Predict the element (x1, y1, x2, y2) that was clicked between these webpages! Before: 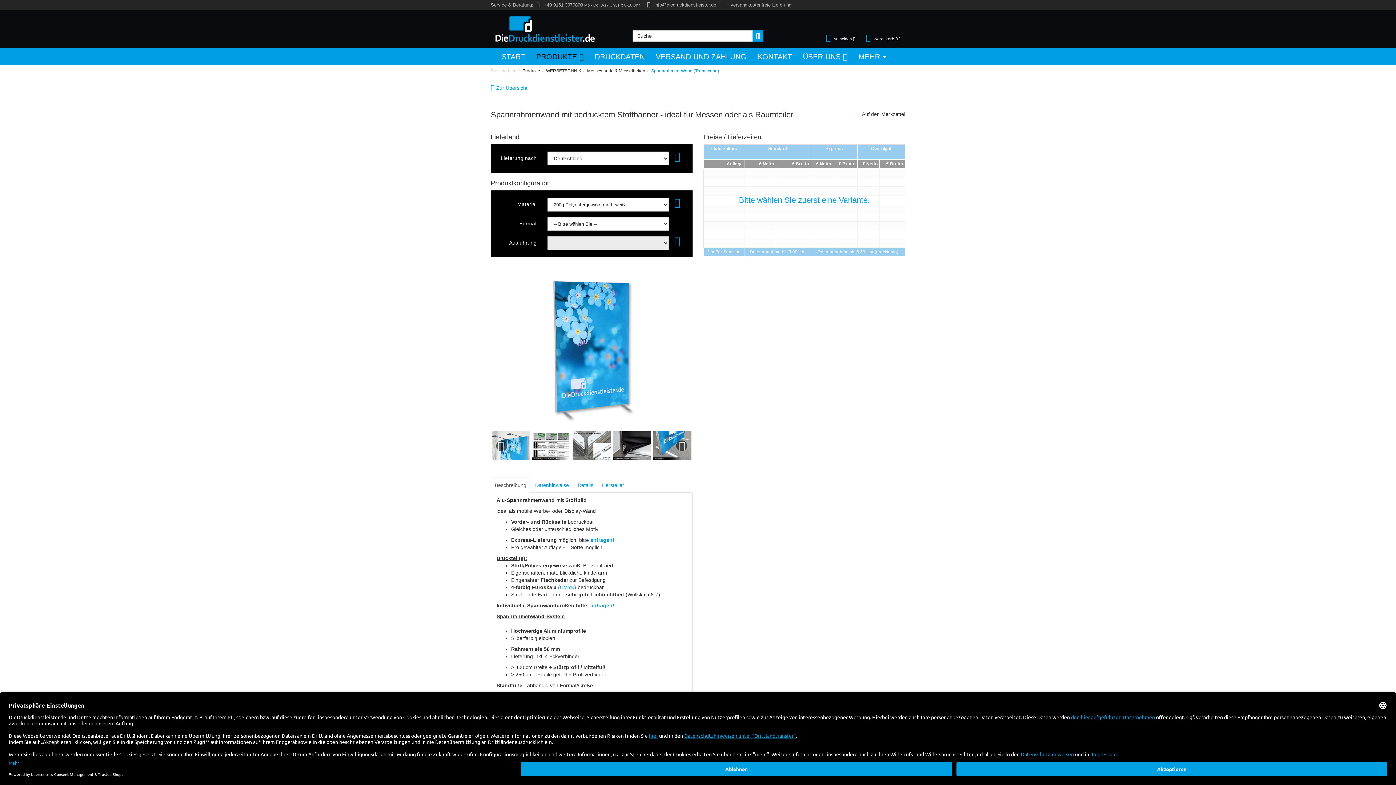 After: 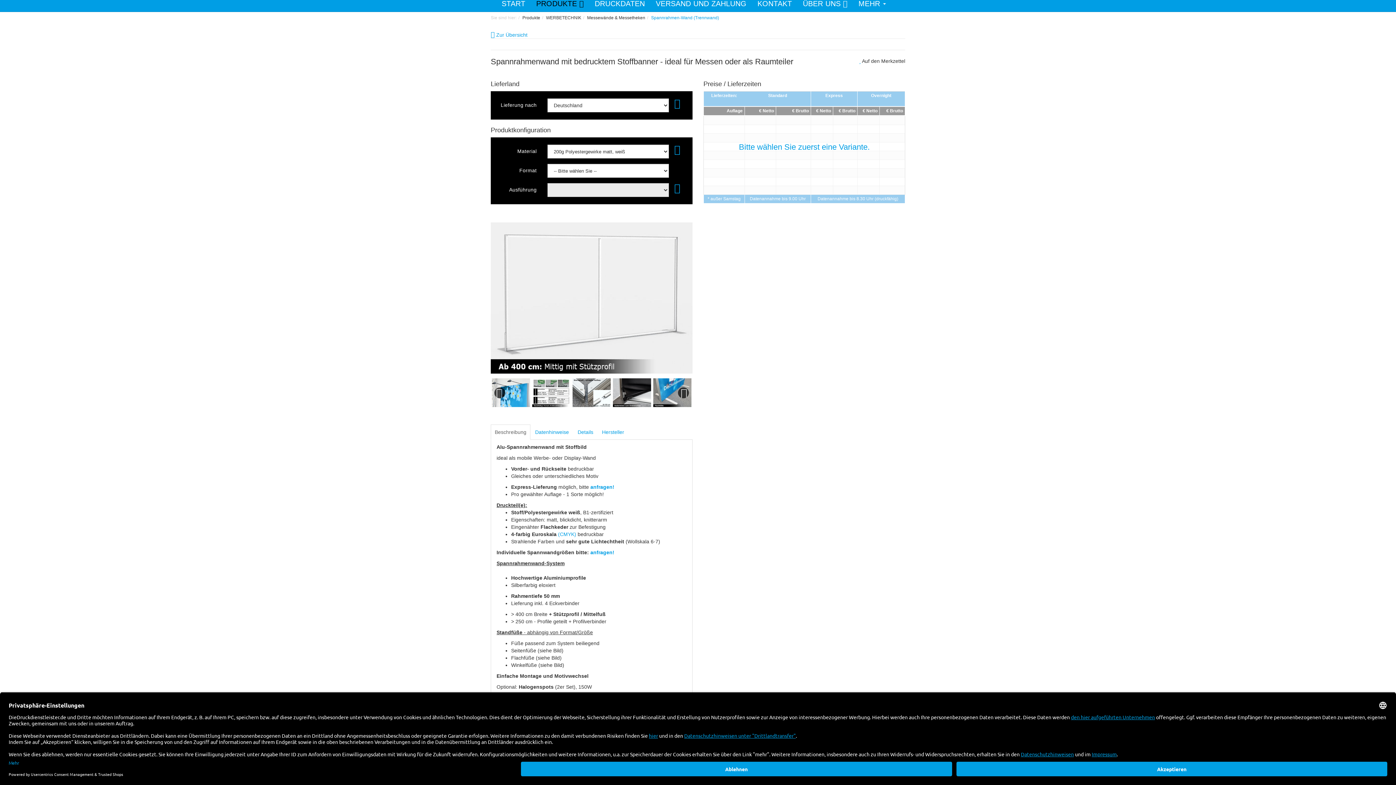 Action: bbox: (531, 430, 571, 461)